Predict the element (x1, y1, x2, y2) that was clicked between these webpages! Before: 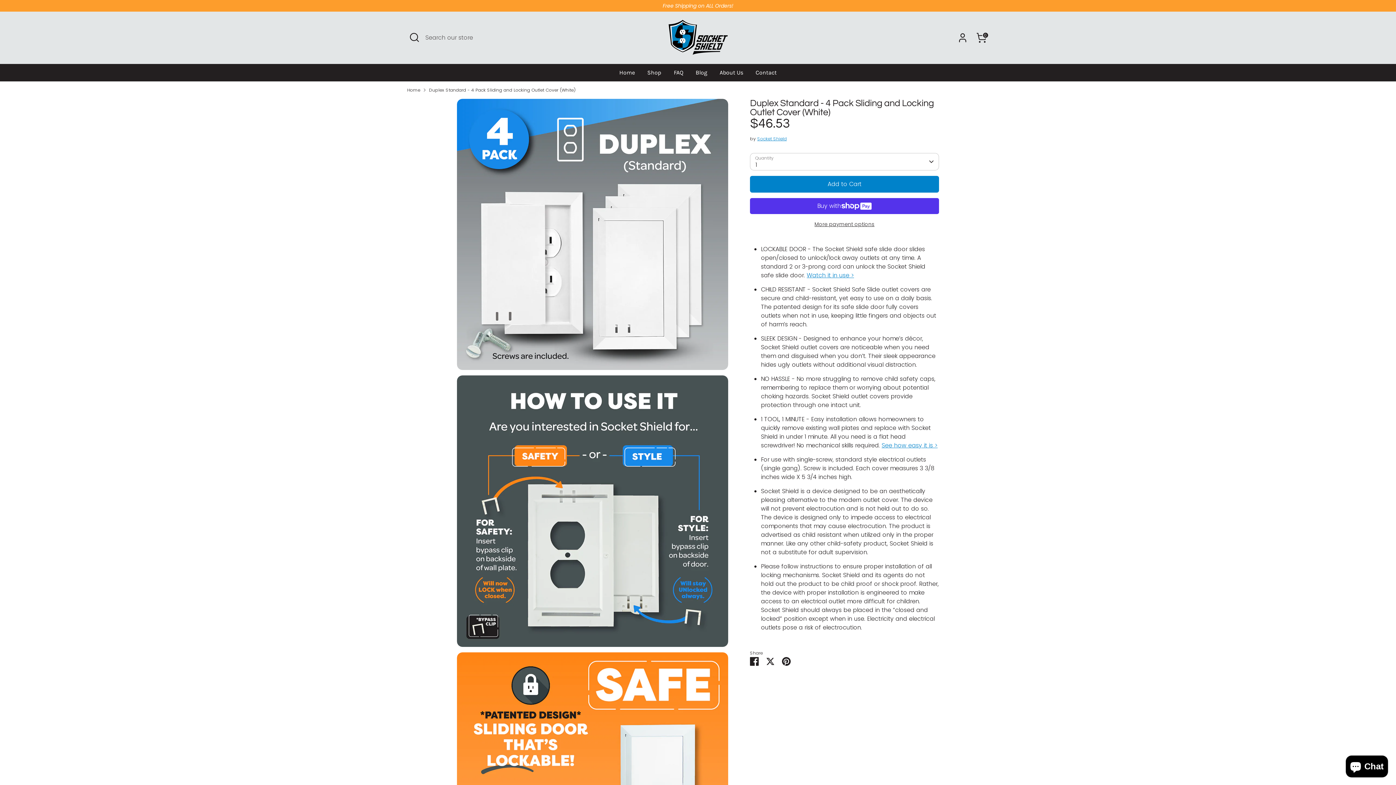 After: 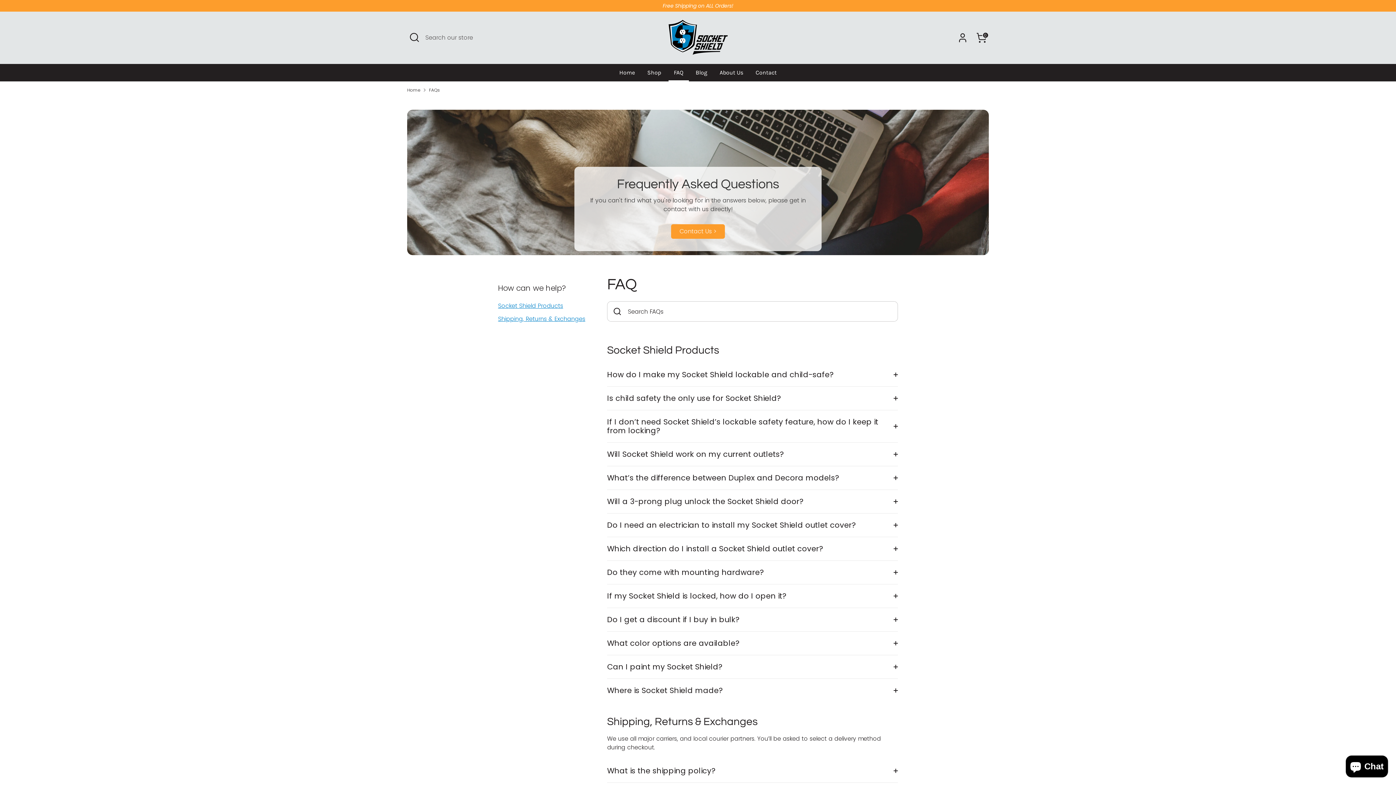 Action: bbox: (668, 68, 688, 81) label: FAQ